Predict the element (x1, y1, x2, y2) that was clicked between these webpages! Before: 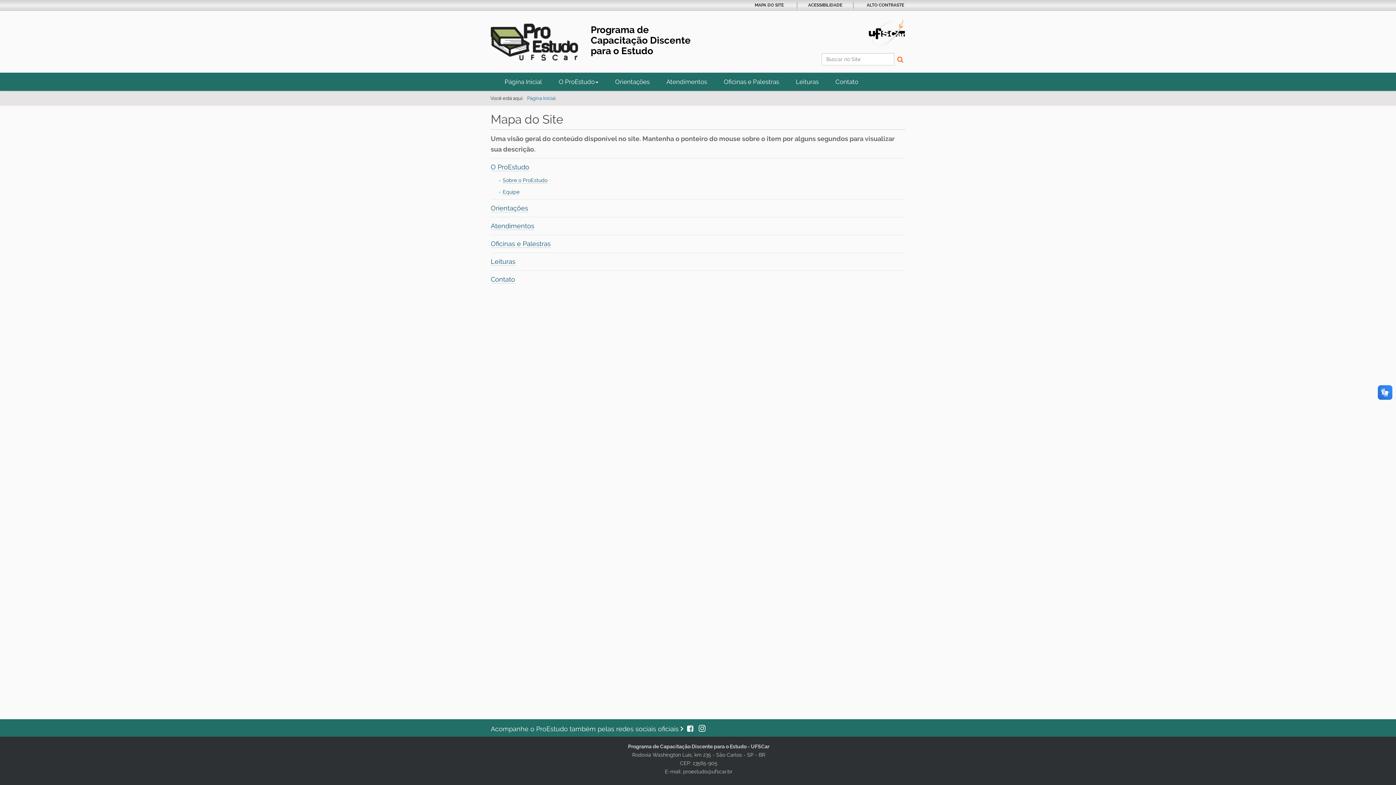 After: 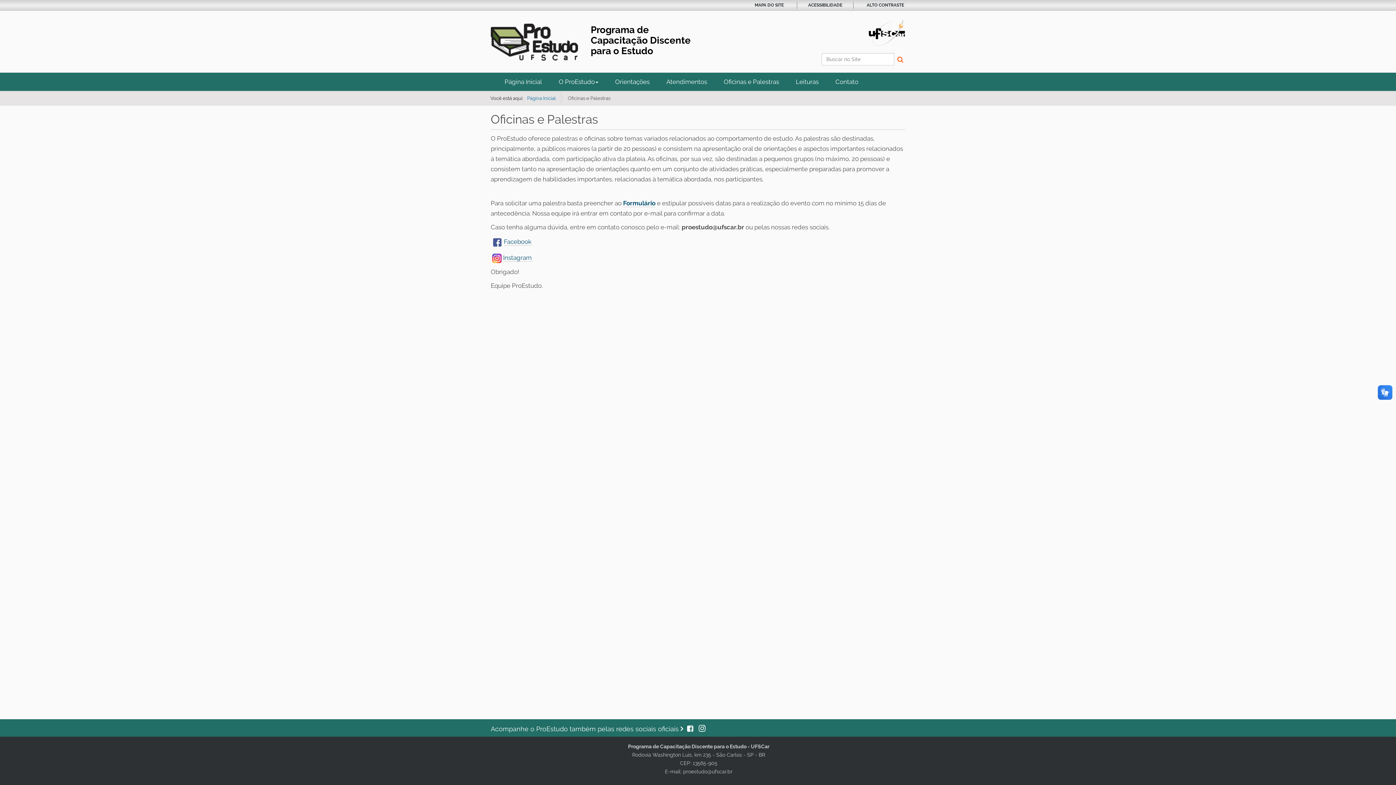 Action: bbox: (715, 72, 787, 90) label: Oficinas e Palestras